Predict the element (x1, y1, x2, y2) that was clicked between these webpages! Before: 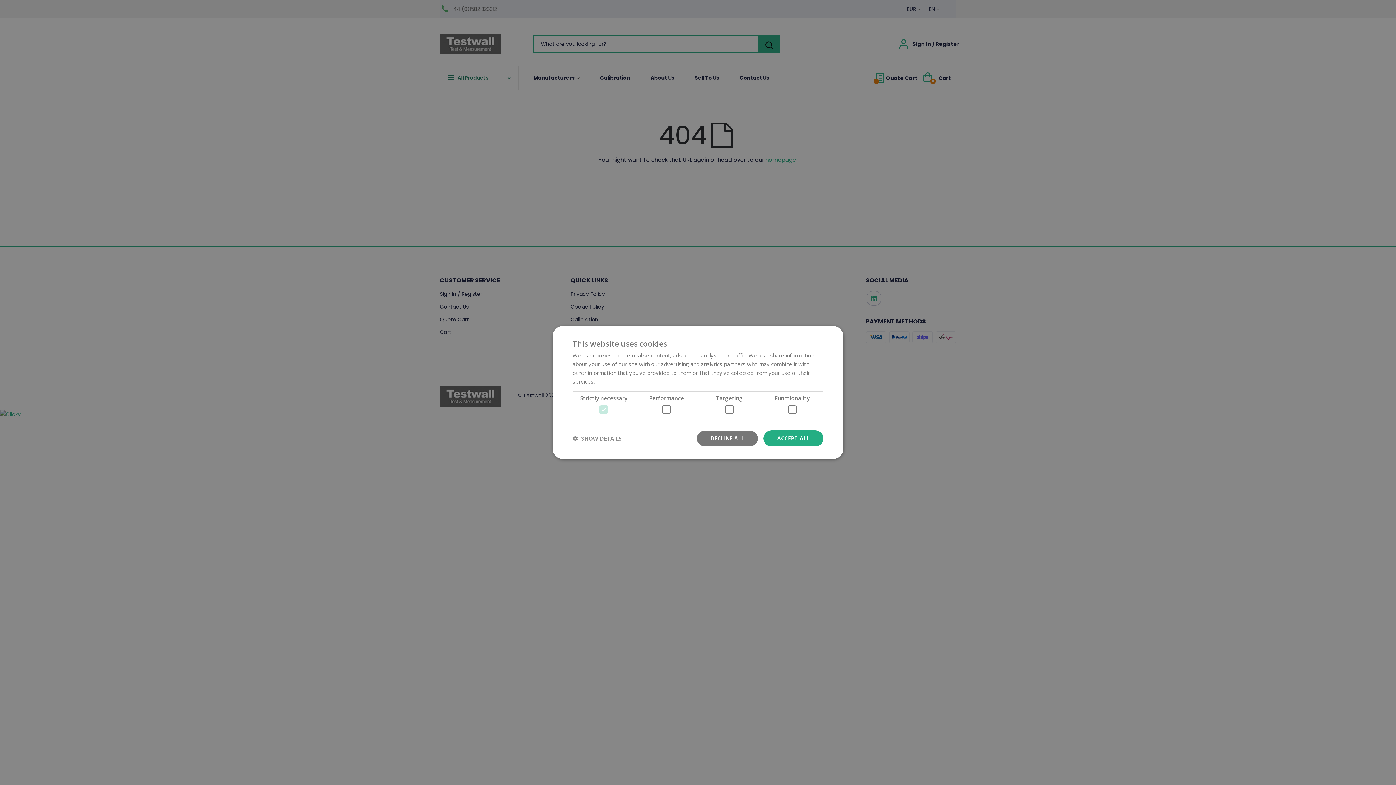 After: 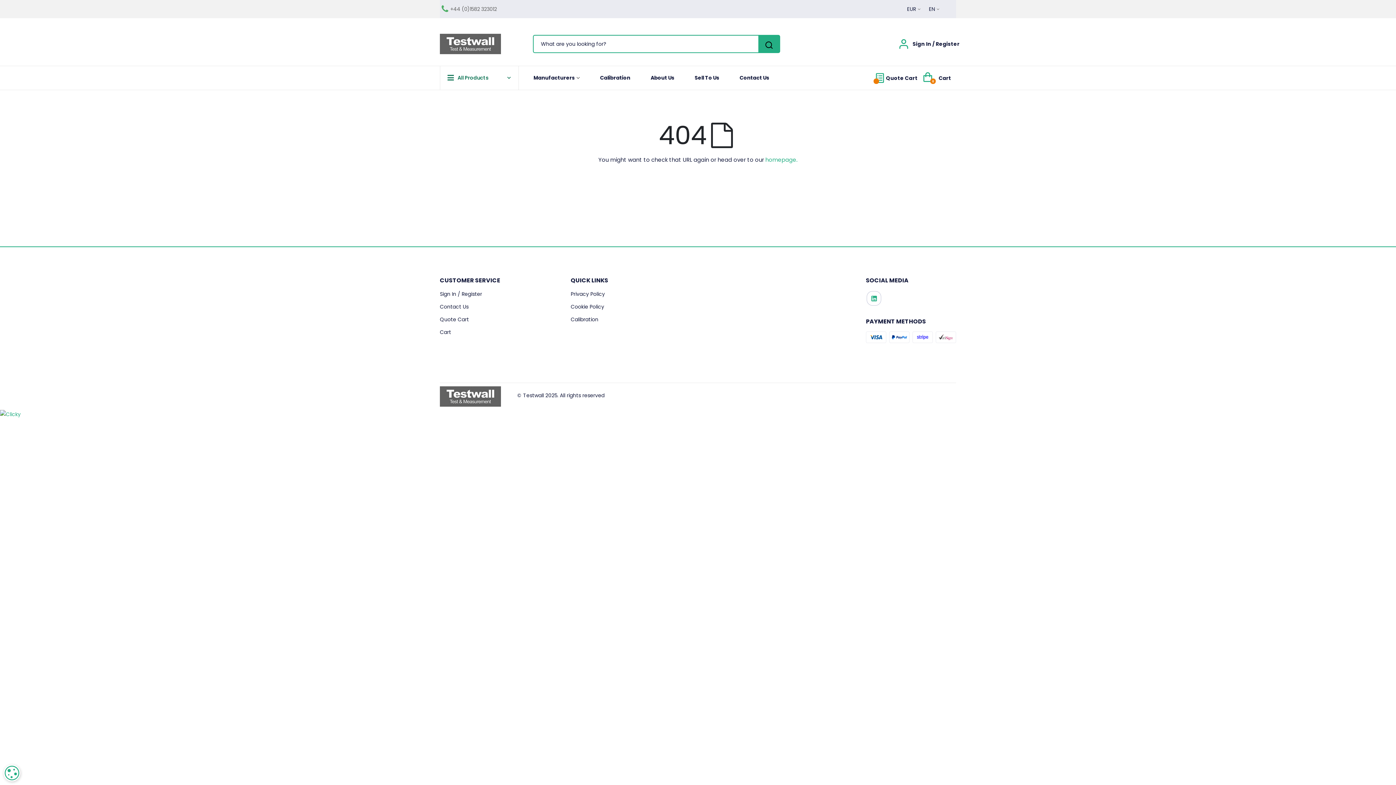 Action: bbox: (763, 430, 823, 446) label: ACCEPT ALL